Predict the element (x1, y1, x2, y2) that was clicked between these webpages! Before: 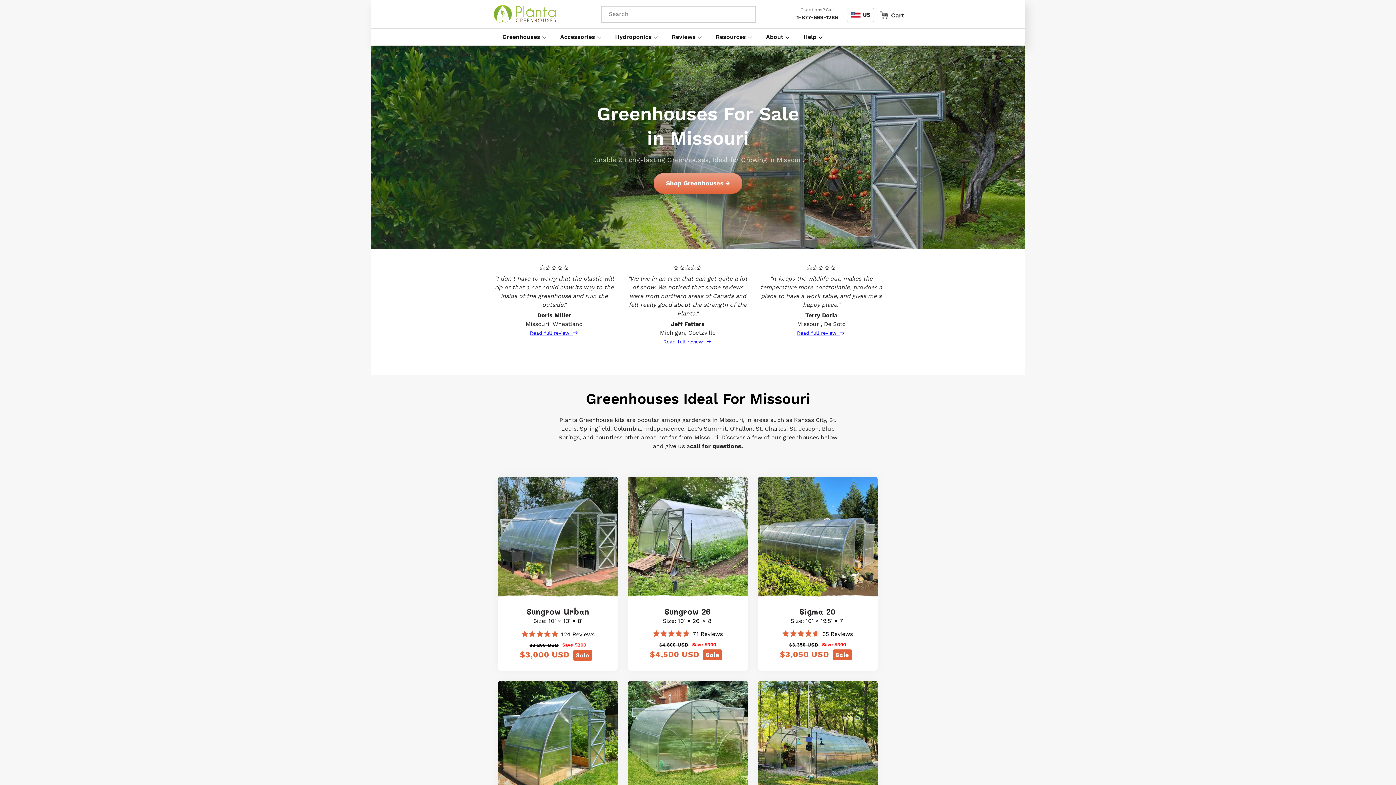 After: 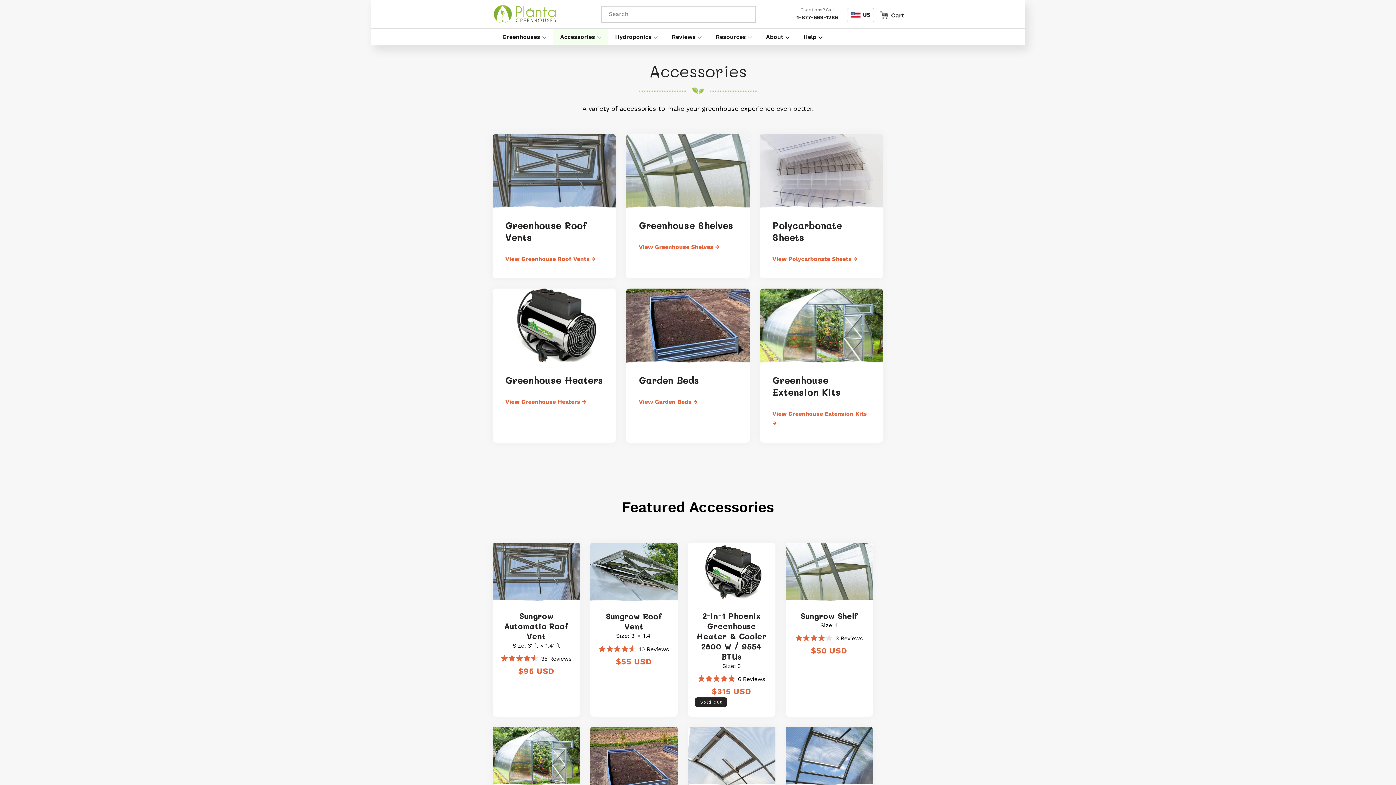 Action: label: Accessories  bbox: (553, 28, 608, 45)